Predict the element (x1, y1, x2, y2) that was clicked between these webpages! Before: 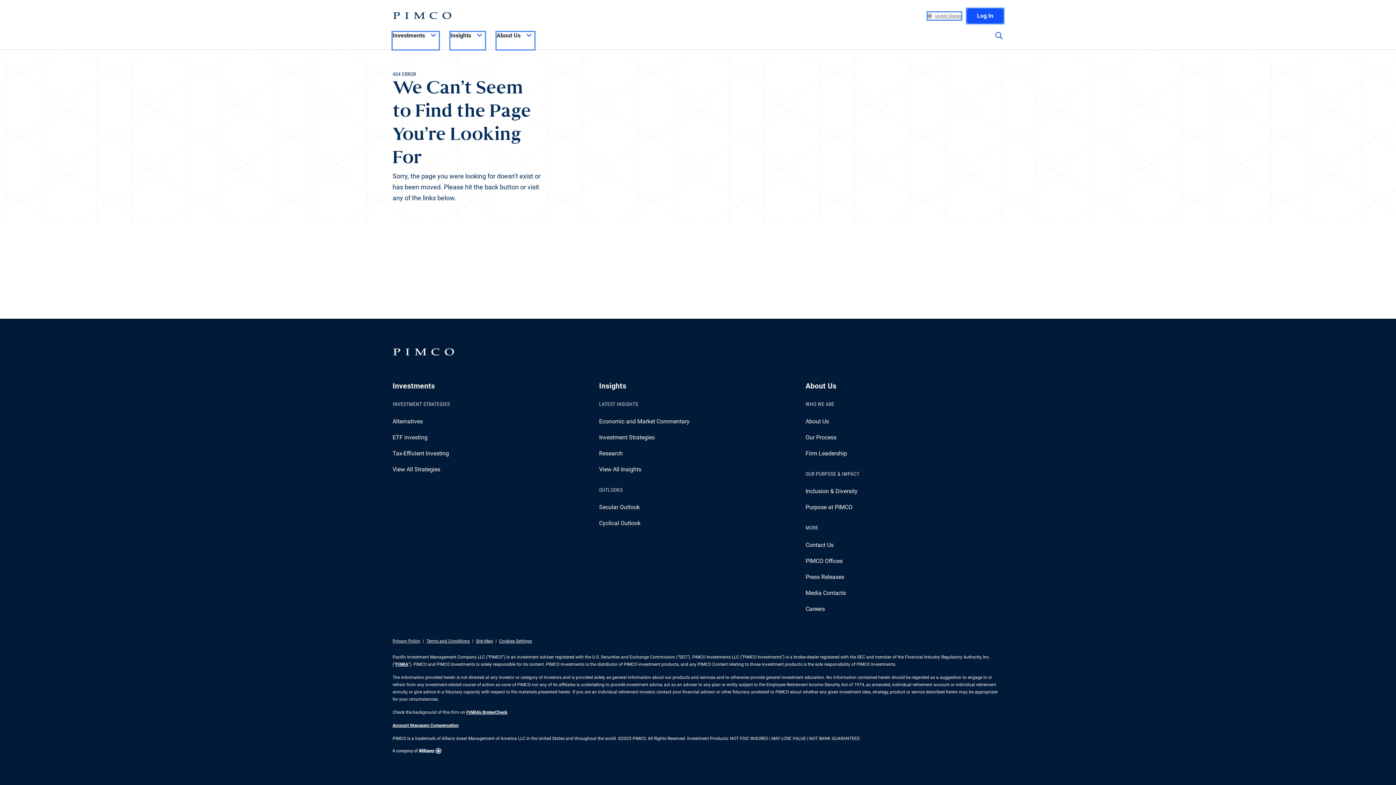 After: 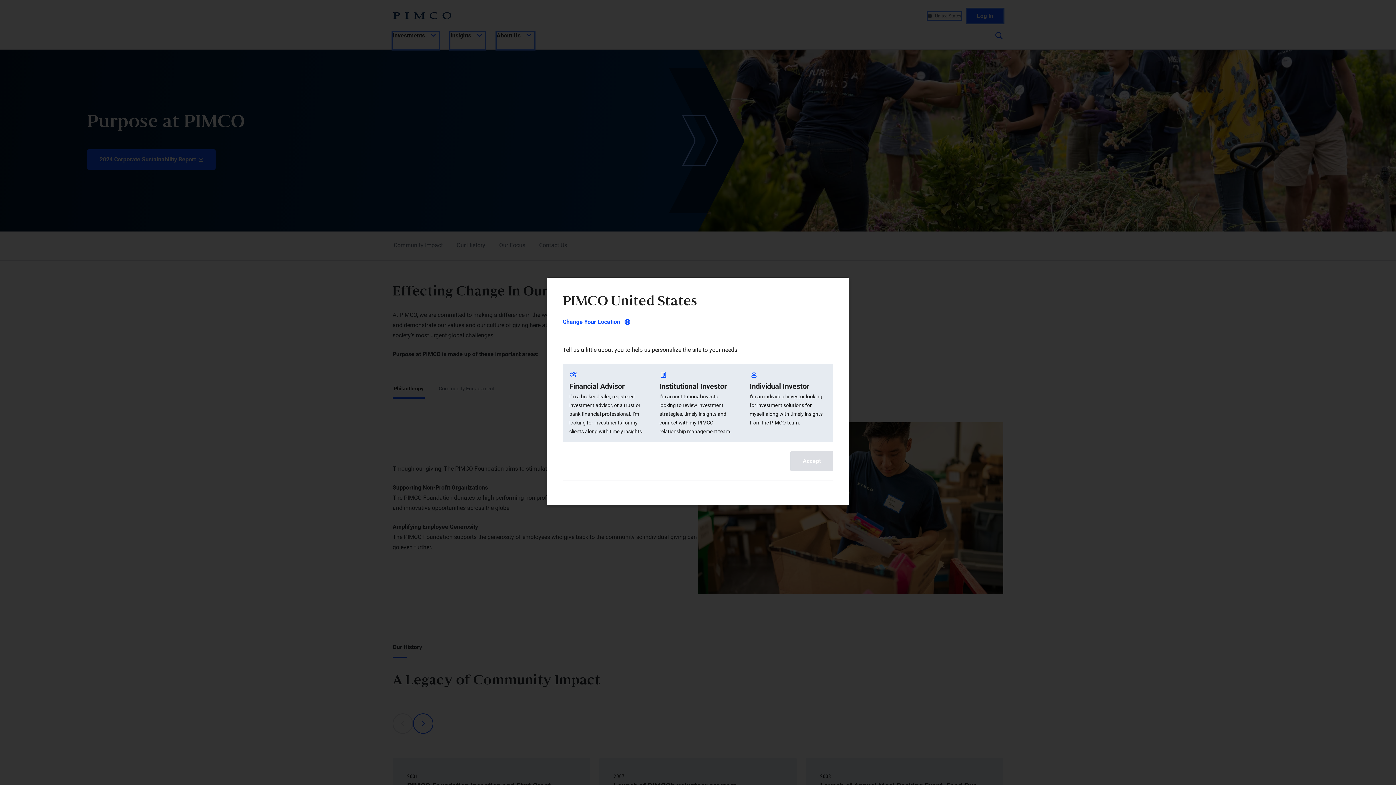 Action: bbox: (805, 504, 852, 510) label: Purpose at PIMCO